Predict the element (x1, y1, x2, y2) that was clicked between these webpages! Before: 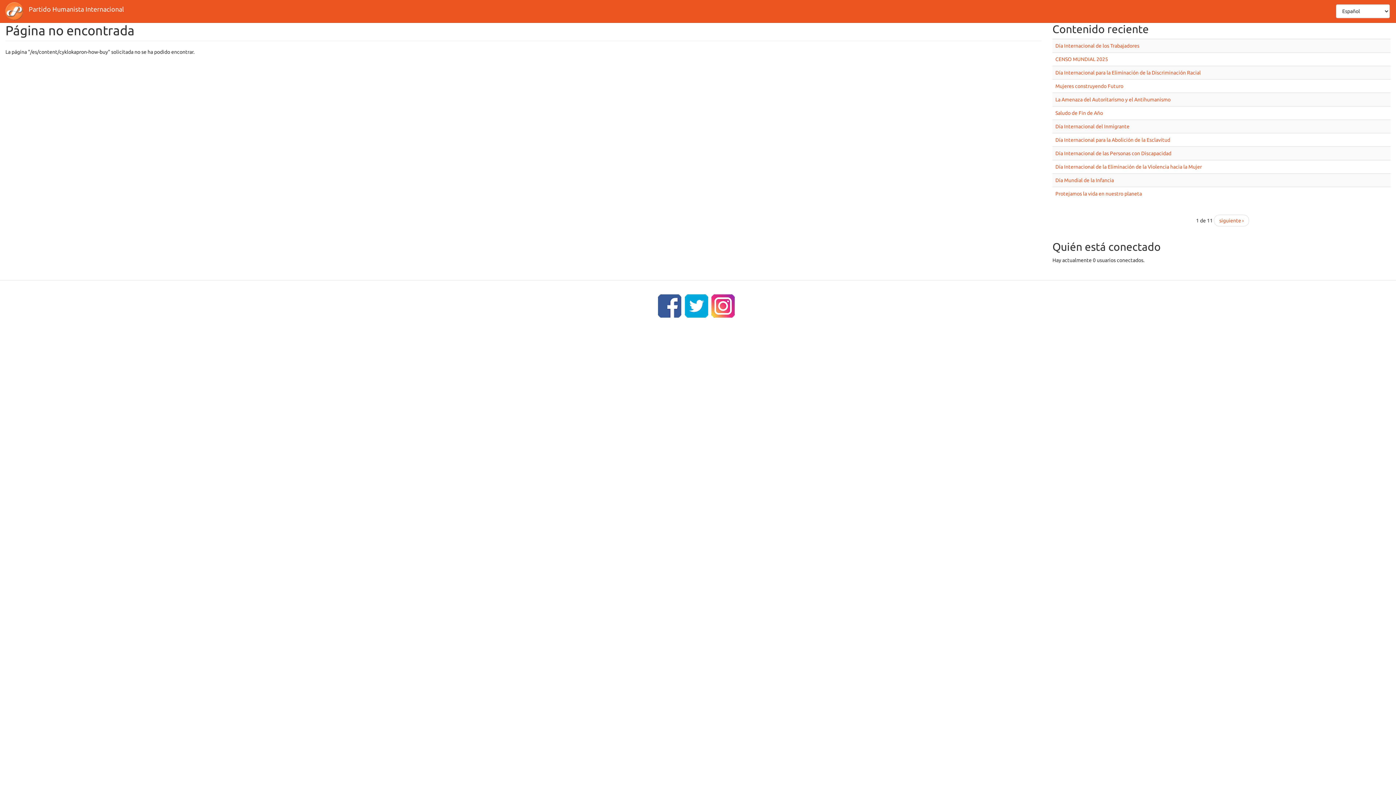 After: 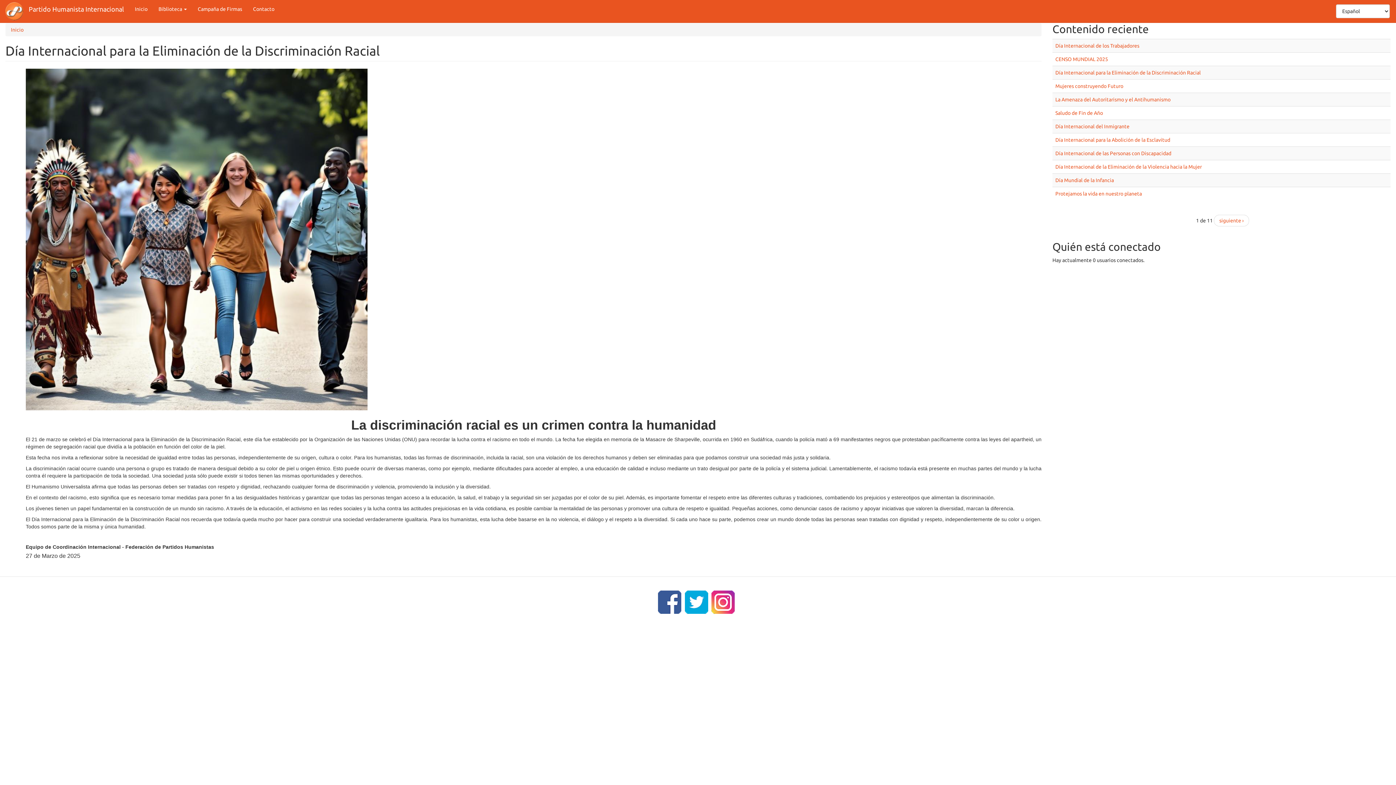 Action: label: Día Internacional para la Eliminación de la Discriminación Racial bbox: (1055, 69, 1201, 75)